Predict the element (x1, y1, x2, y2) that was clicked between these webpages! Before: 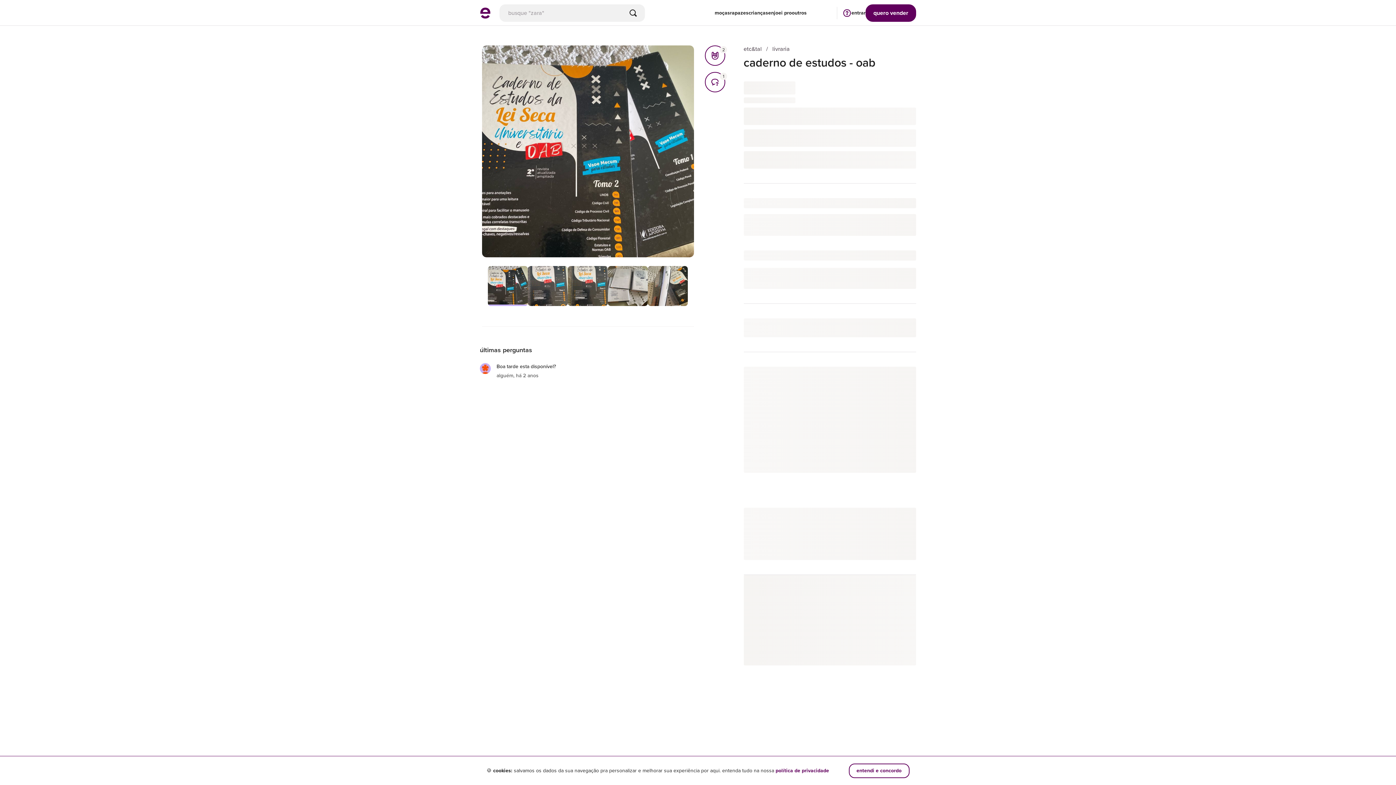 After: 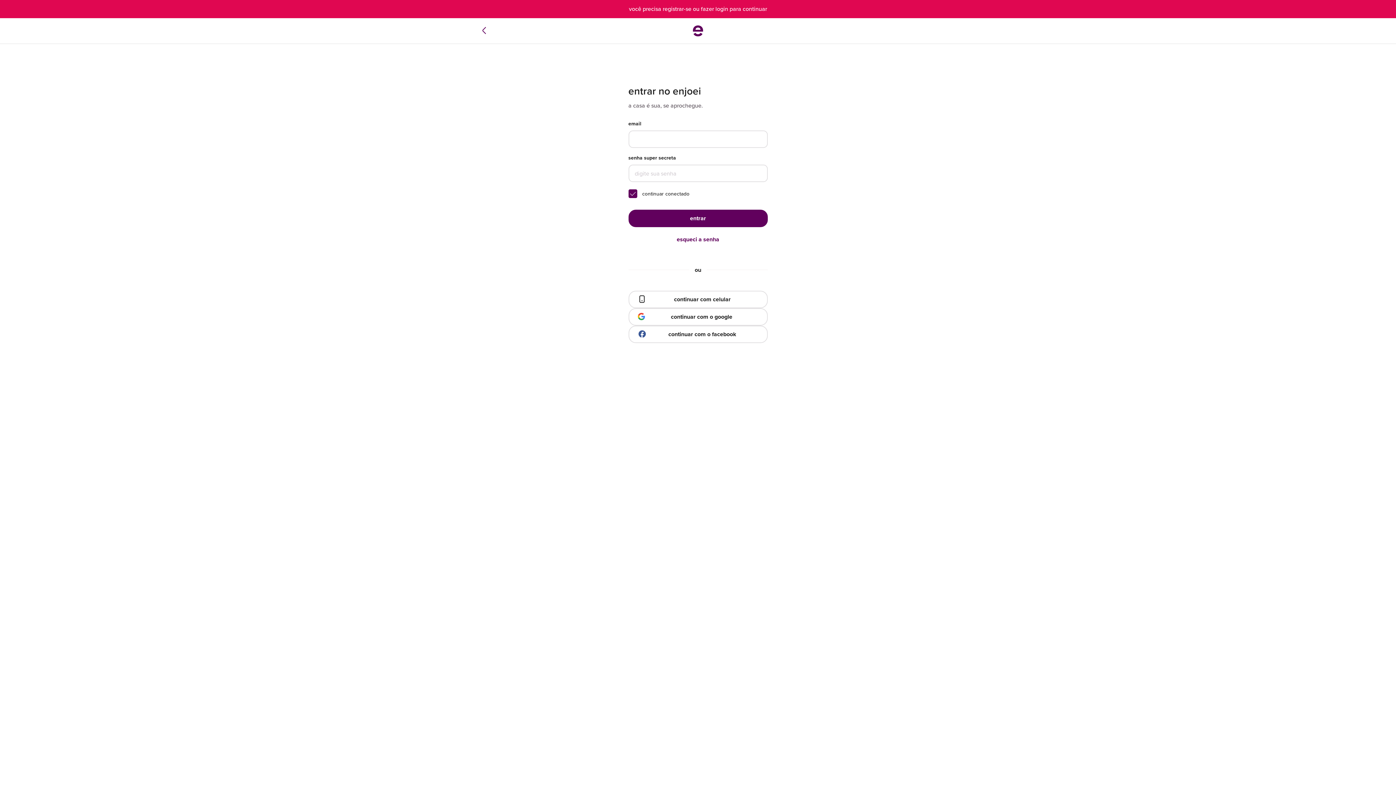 Action: label: quero vender bbox: (865, 4, 916, 21)